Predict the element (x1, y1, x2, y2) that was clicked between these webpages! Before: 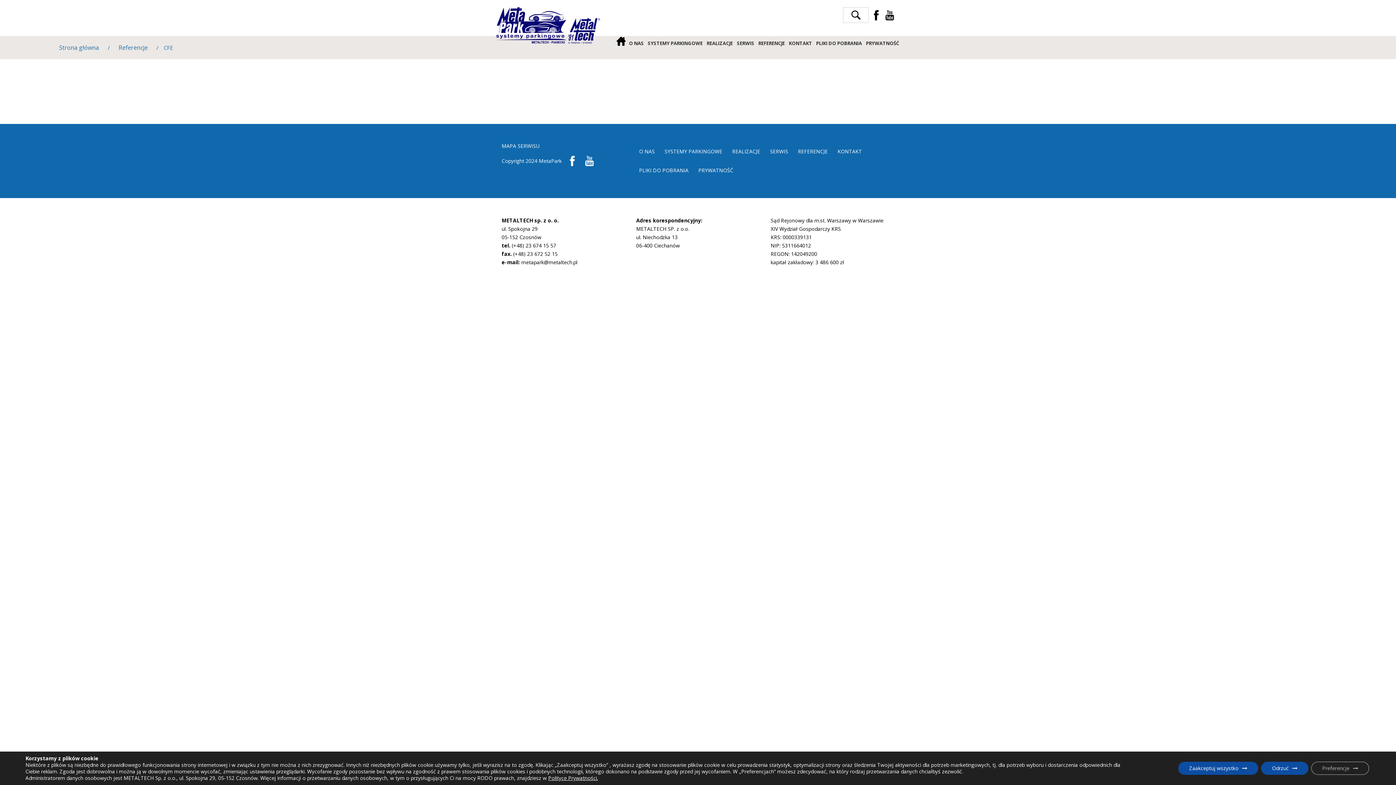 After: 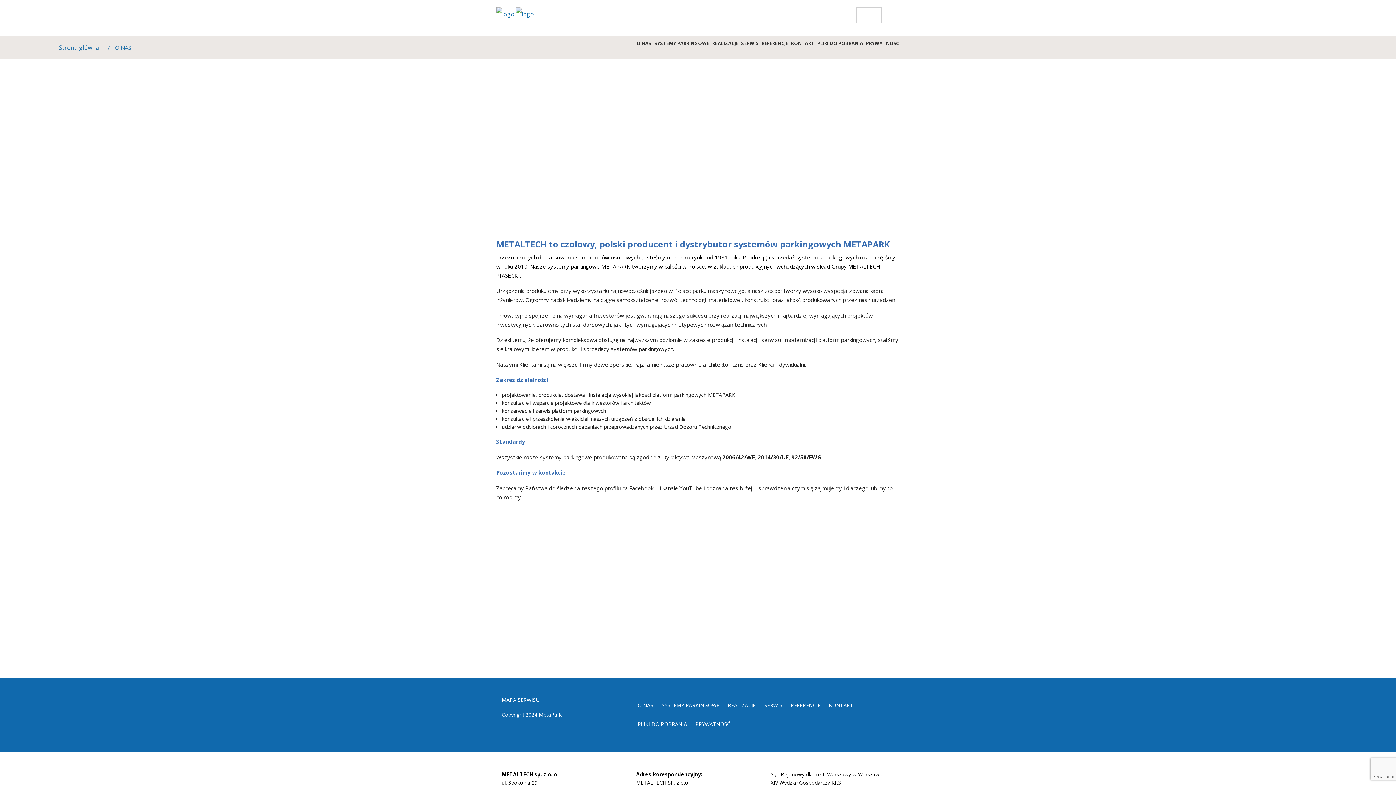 Action: bbox: (637, 147, 654, 155) label:  O NAS